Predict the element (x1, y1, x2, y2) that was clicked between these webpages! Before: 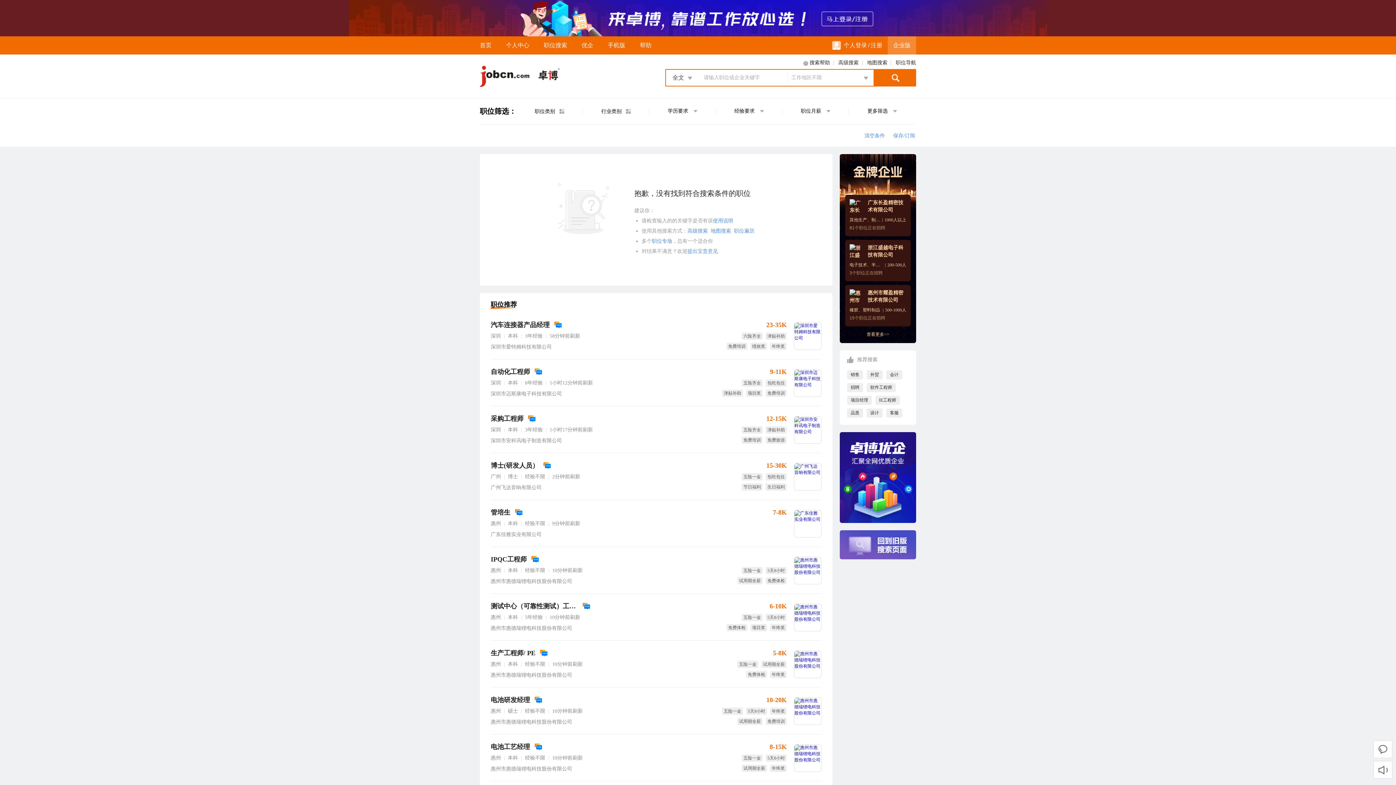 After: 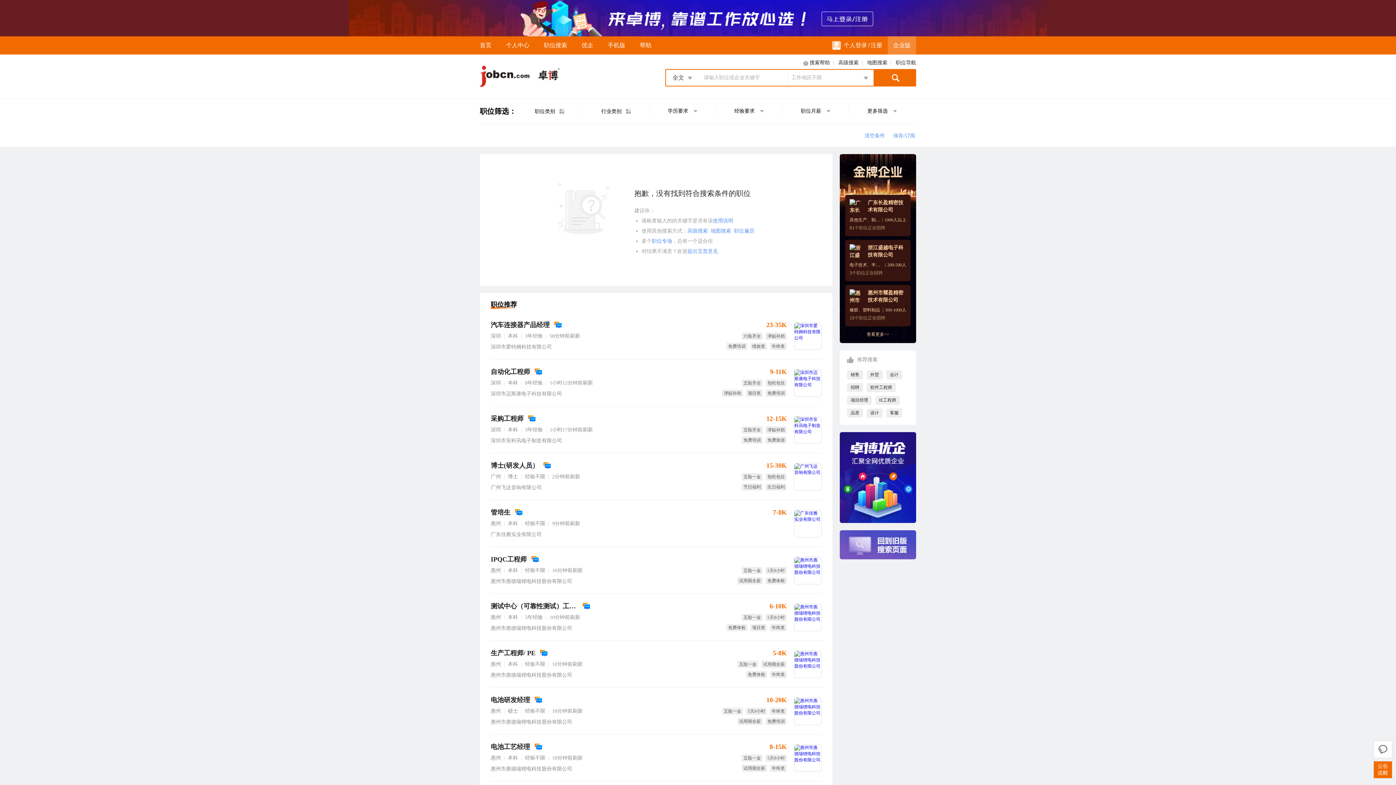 Action: bbox: (1373, 761, 1392, 778) label: 公告提醒